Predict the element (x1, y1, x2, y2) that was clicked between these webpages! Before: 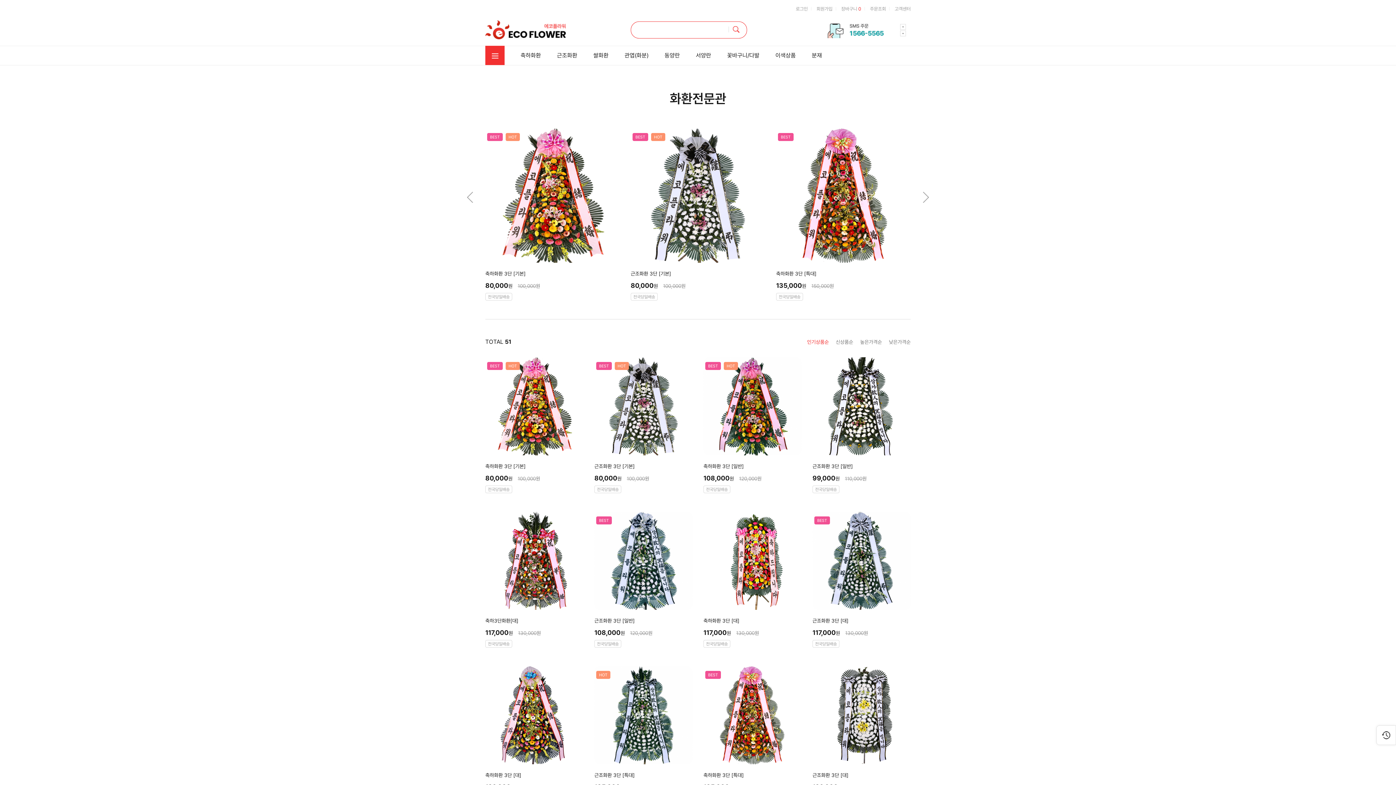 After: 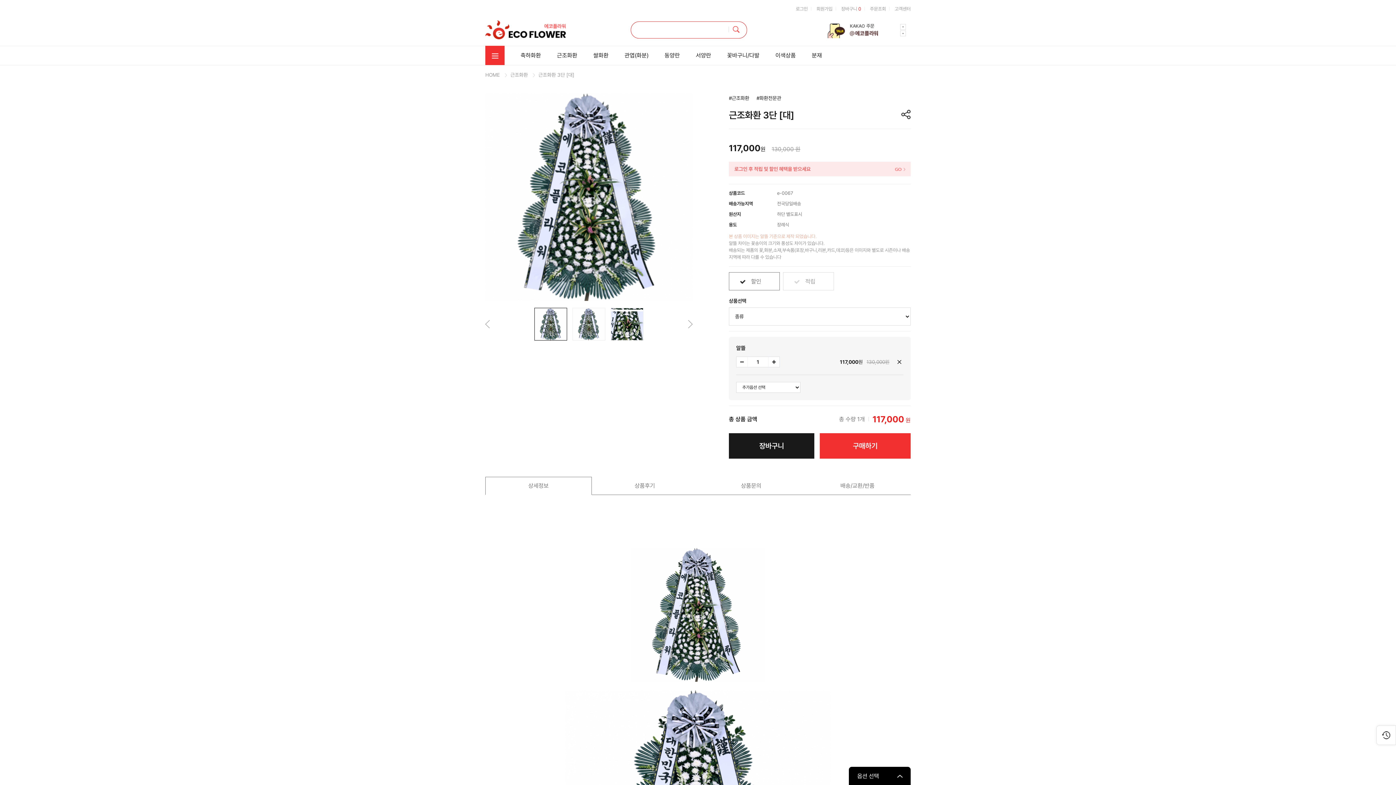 Action: bbox: (812, 618, 848, 624) label: 근조화환 3단 [대]